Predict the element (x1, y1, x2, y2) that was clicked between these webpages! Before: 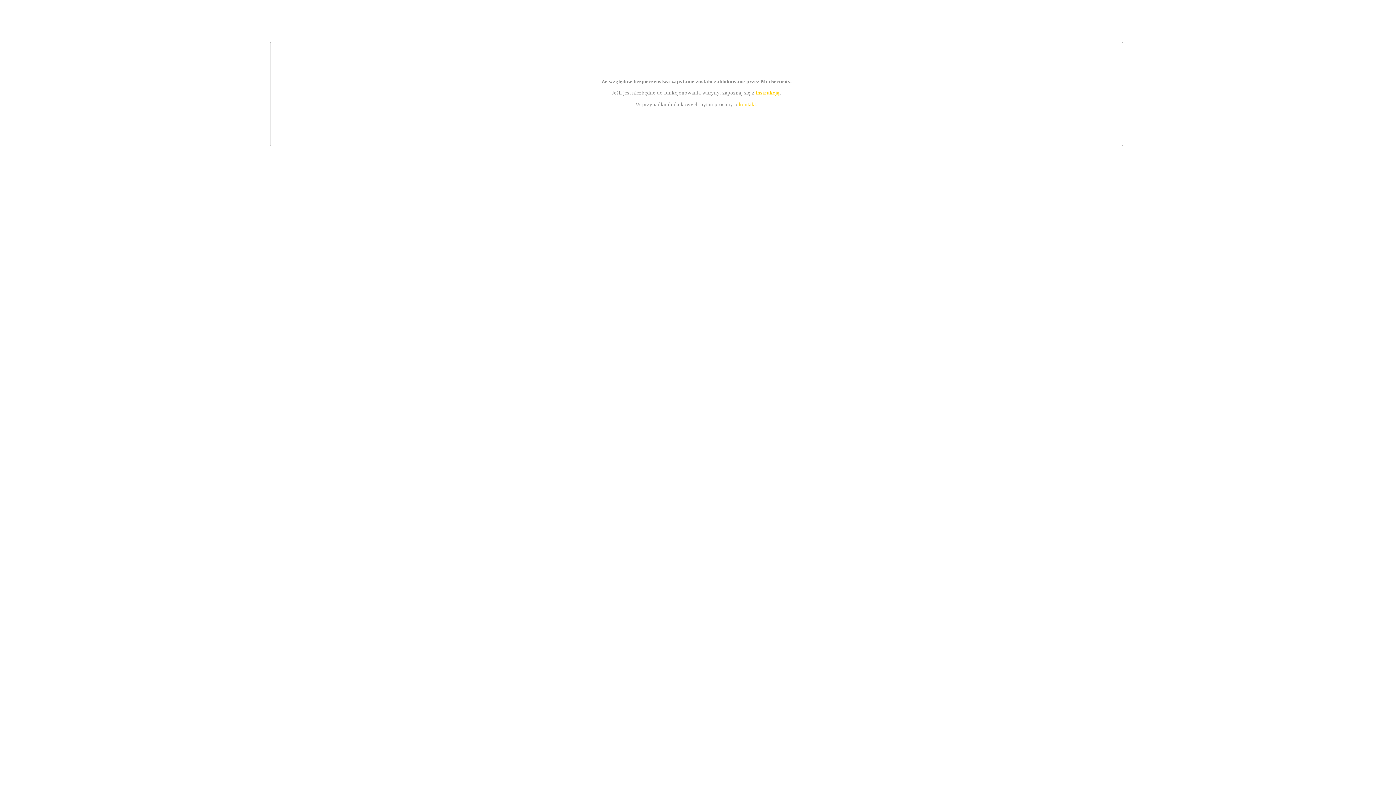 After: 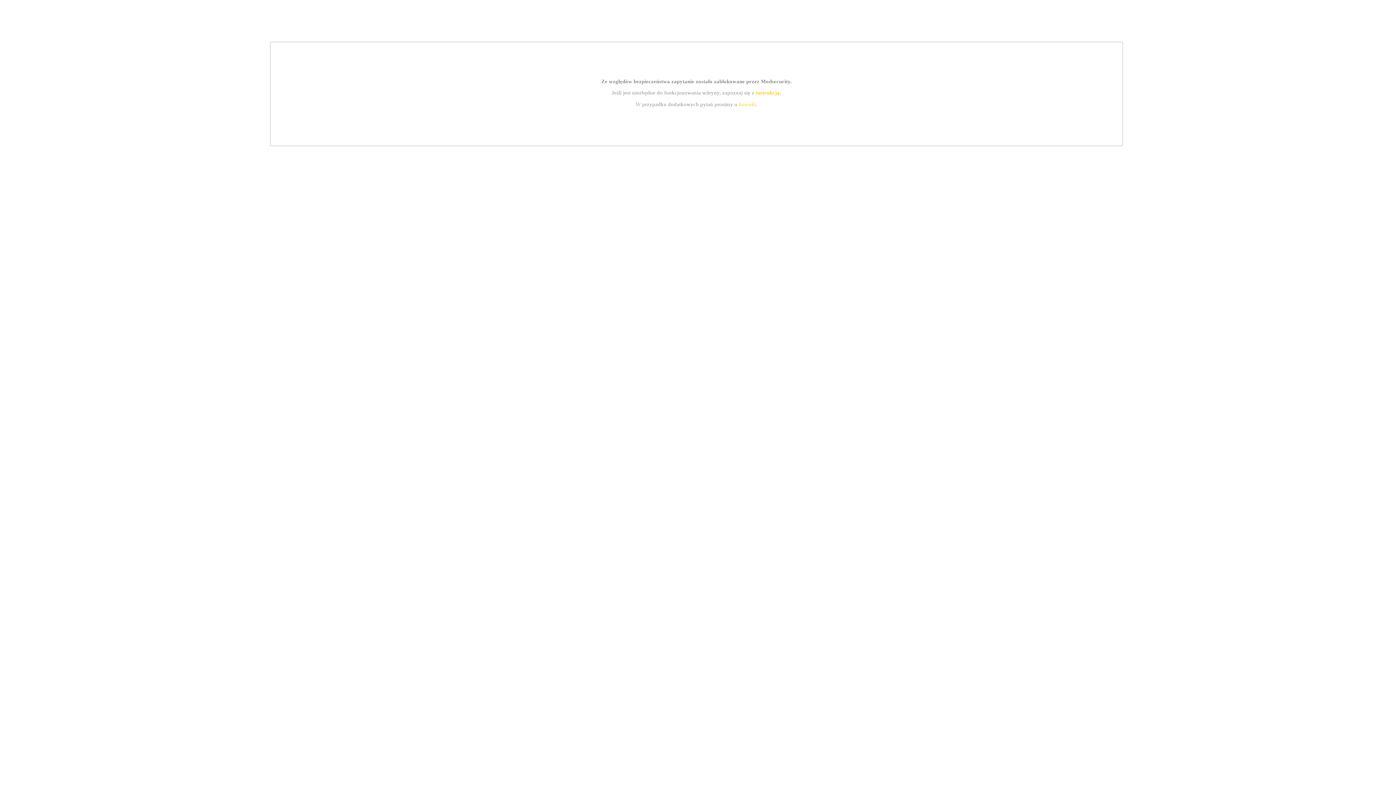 Action: label: kontakt bbox: (739, 101, 756, 107)